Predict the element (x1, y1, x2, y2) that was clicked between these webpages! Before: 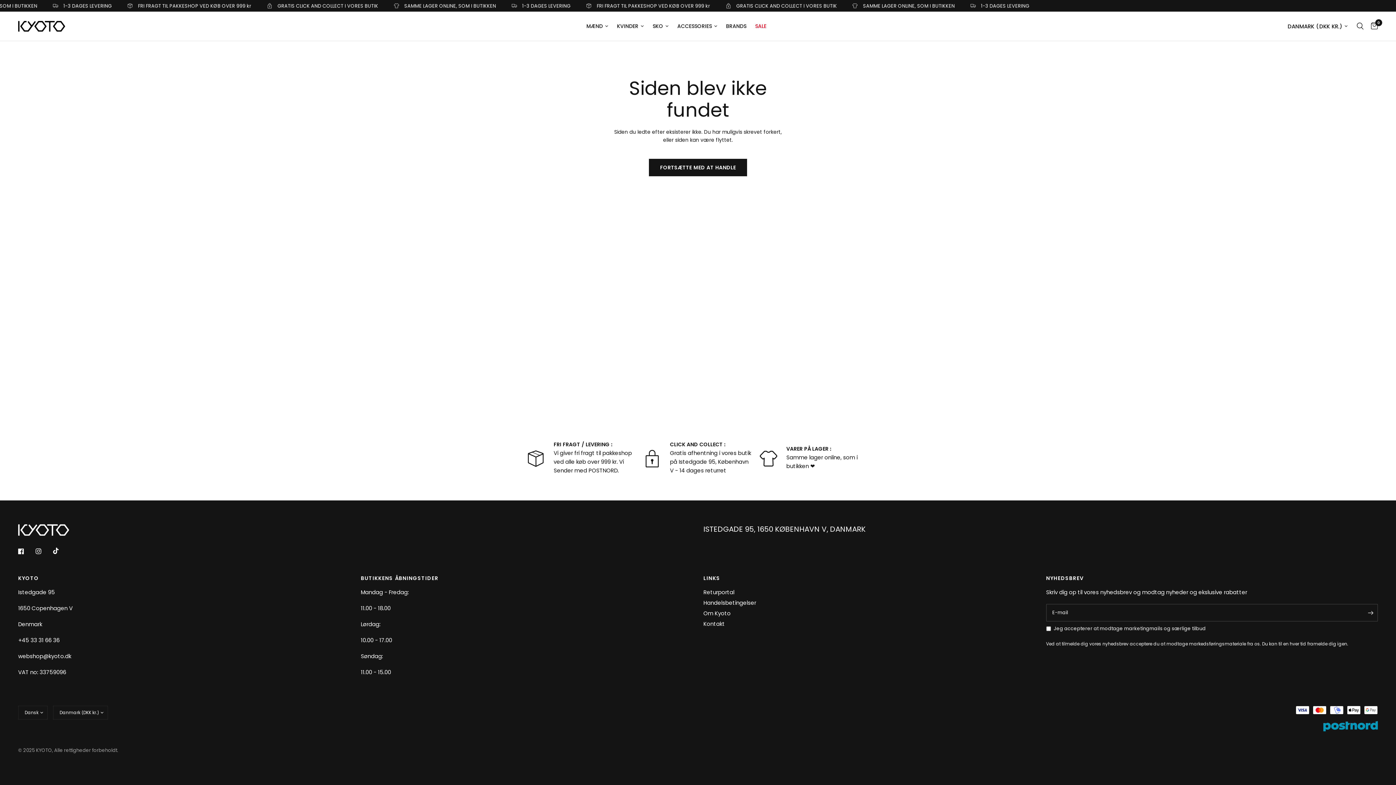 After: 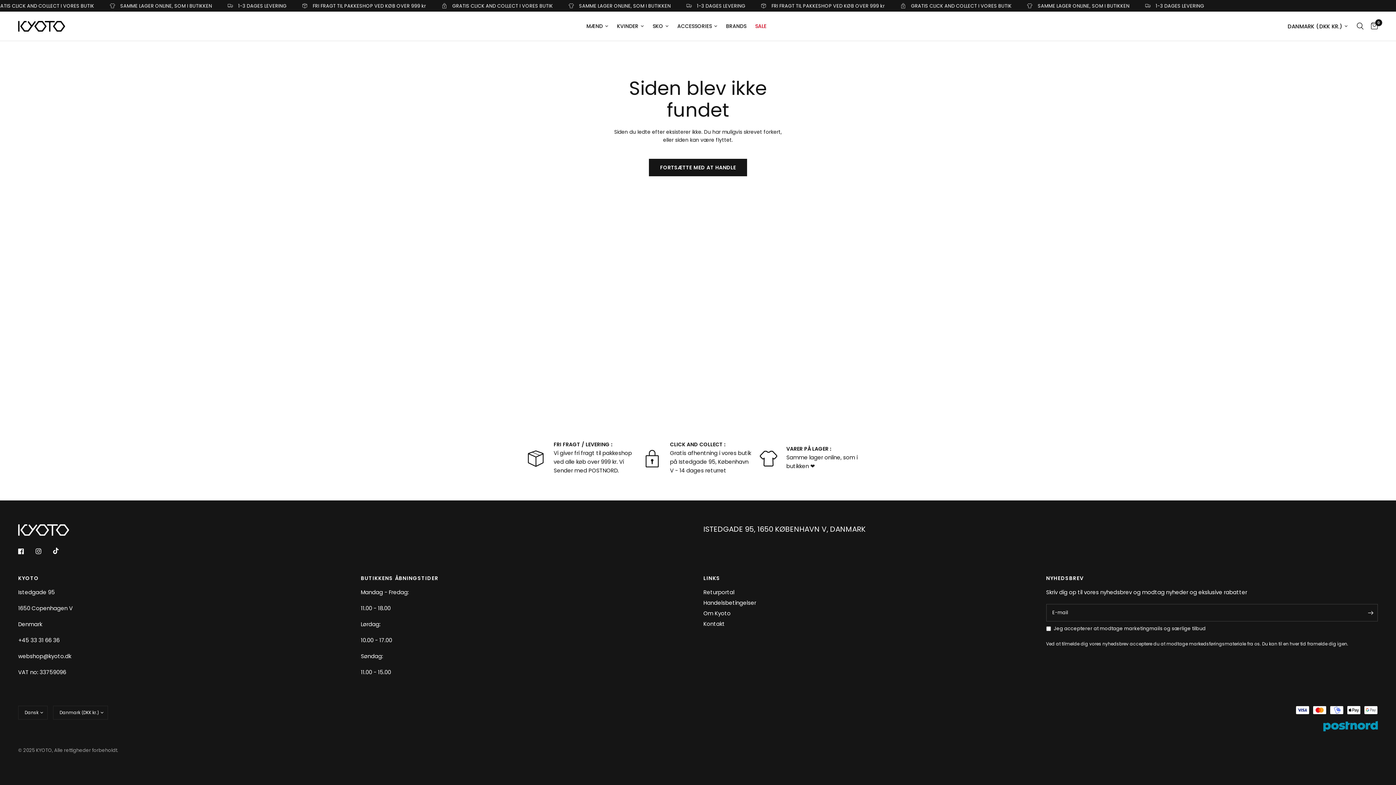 Action: bbox: (53, 543, 69, 559)